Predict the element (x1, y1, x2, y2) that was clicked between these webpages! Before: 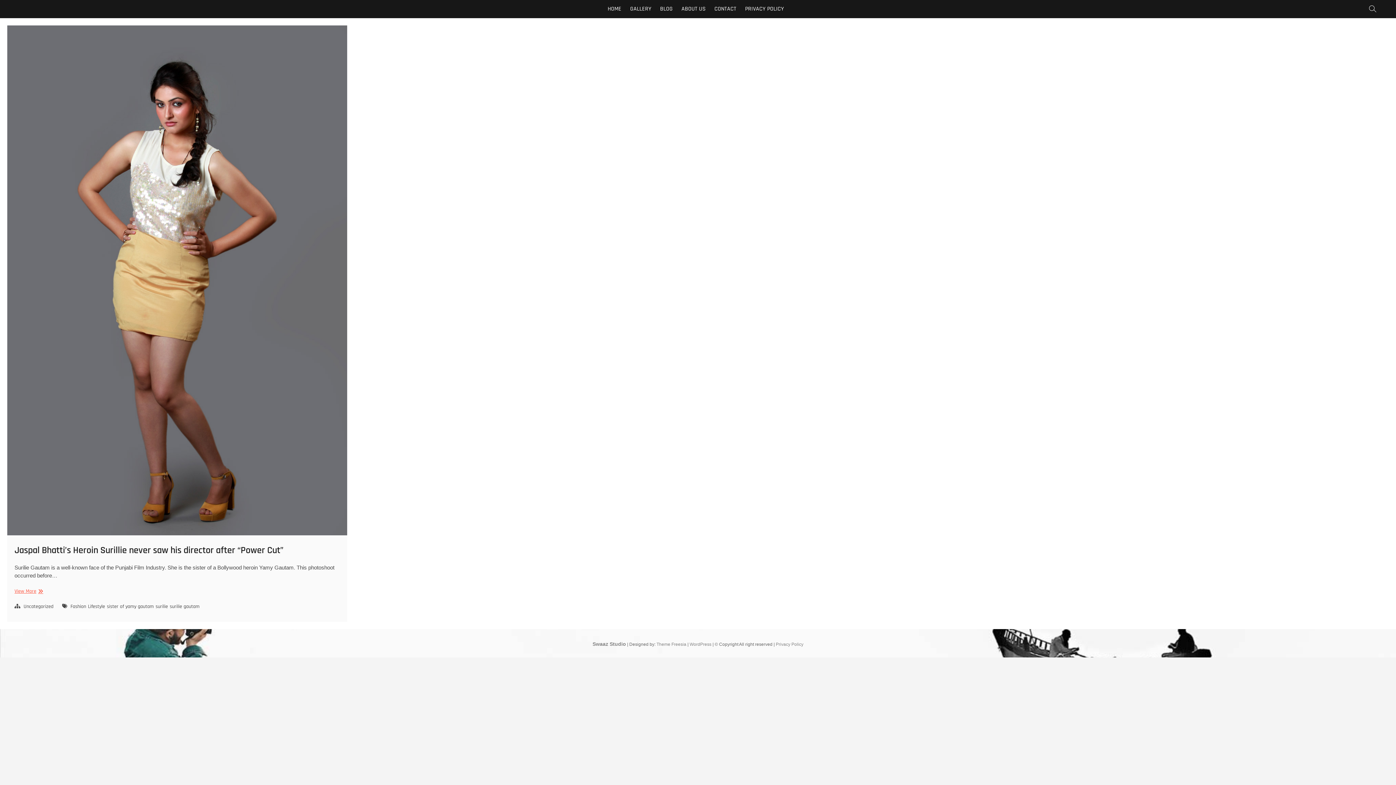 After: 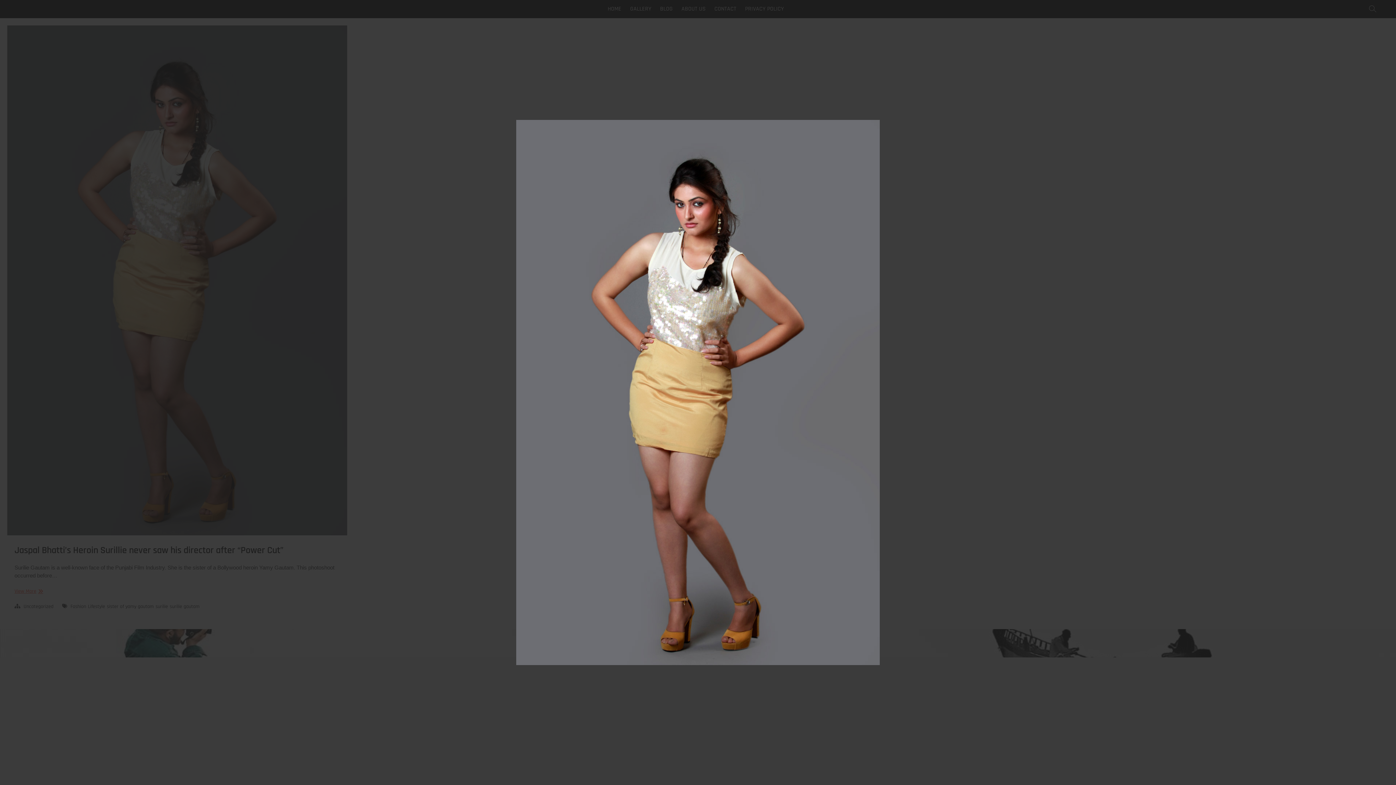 Action: bbox: (7, 25, 347, 535)